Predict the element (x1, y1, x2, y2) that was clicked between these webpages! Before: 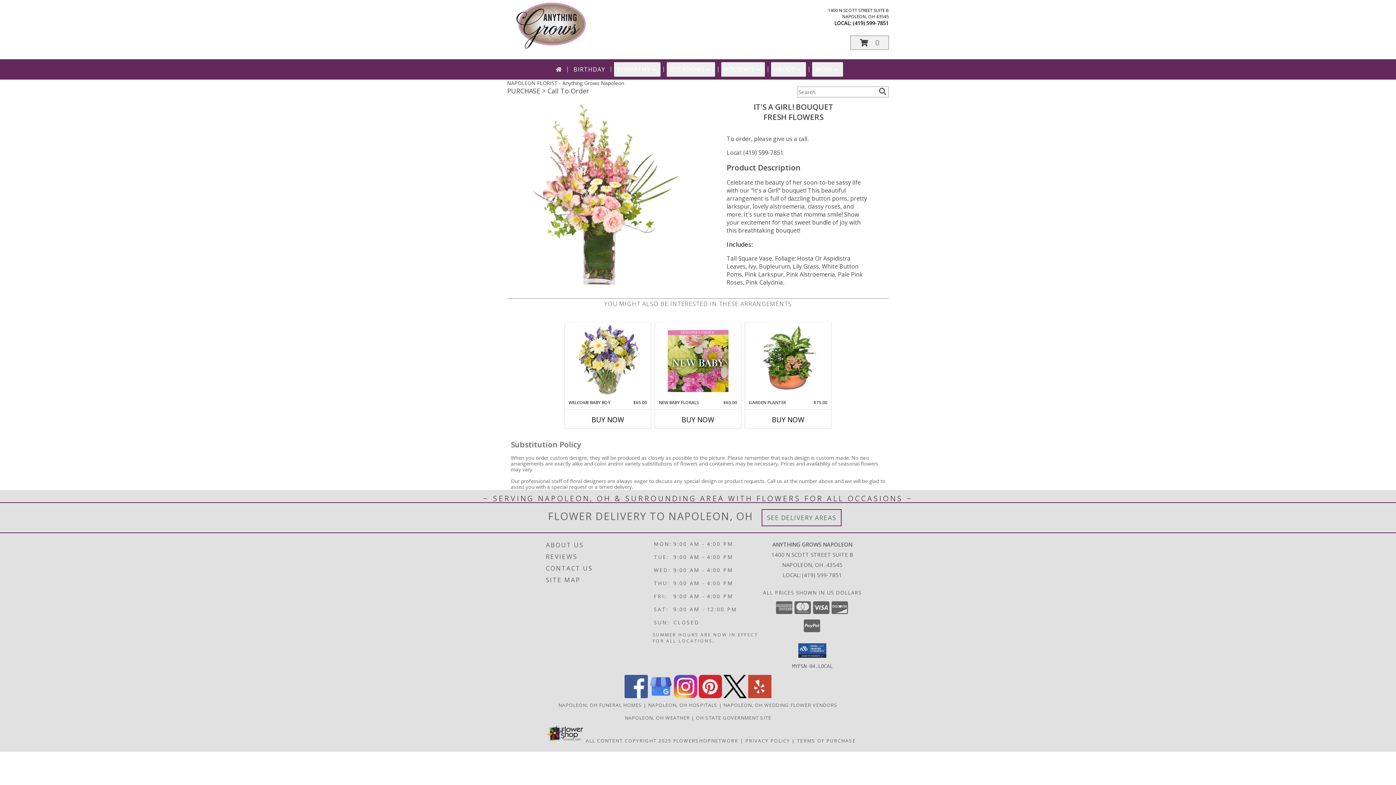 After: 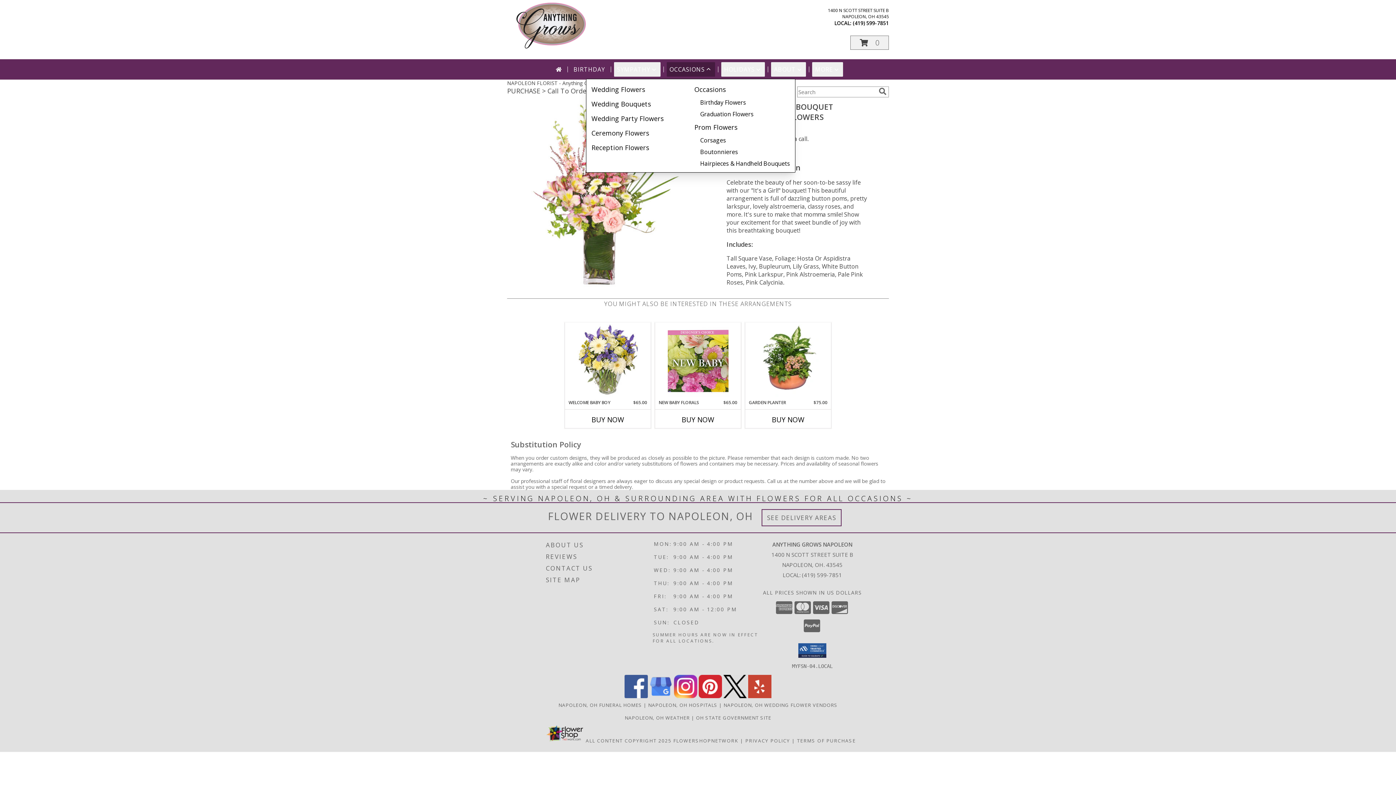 Action: label: OCCASIONS bbox: (666, 62, 715, 76)